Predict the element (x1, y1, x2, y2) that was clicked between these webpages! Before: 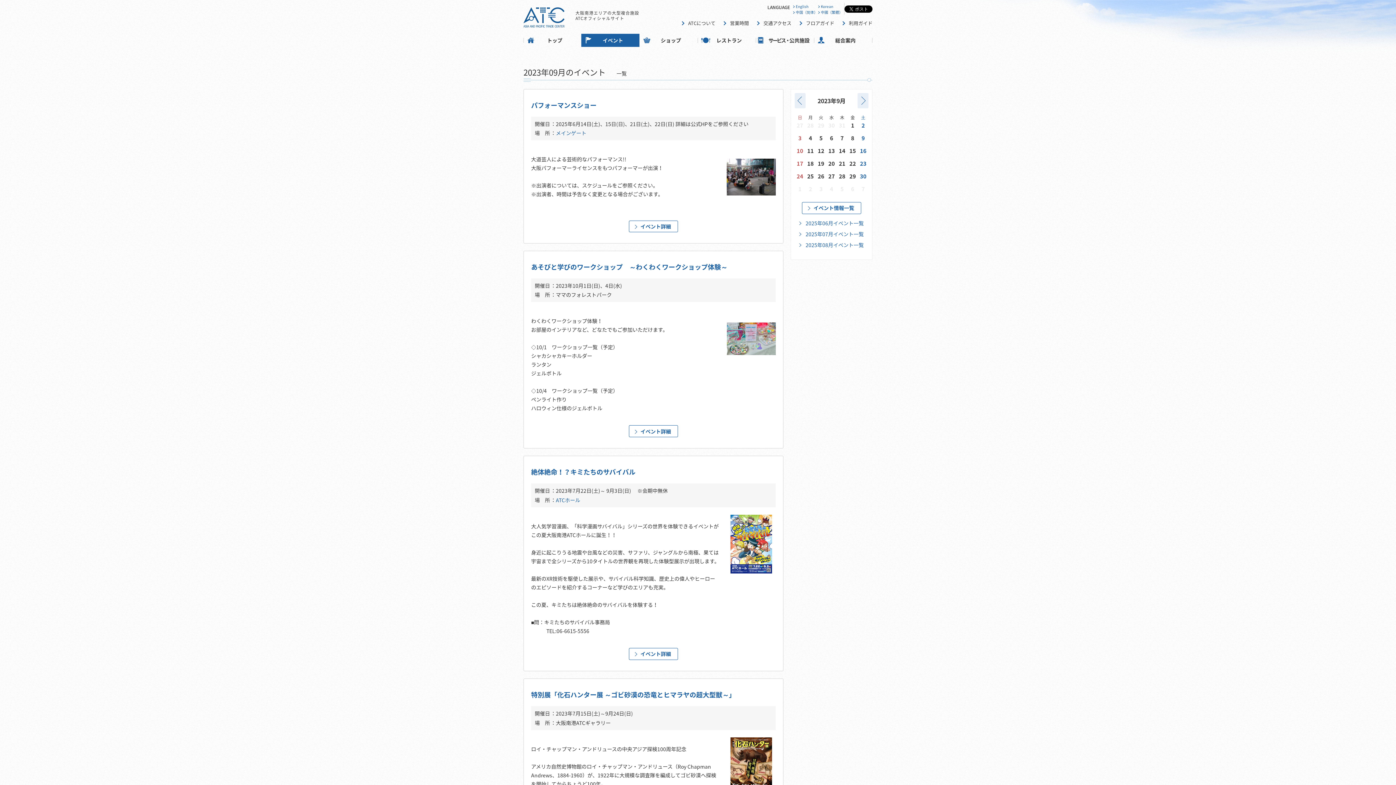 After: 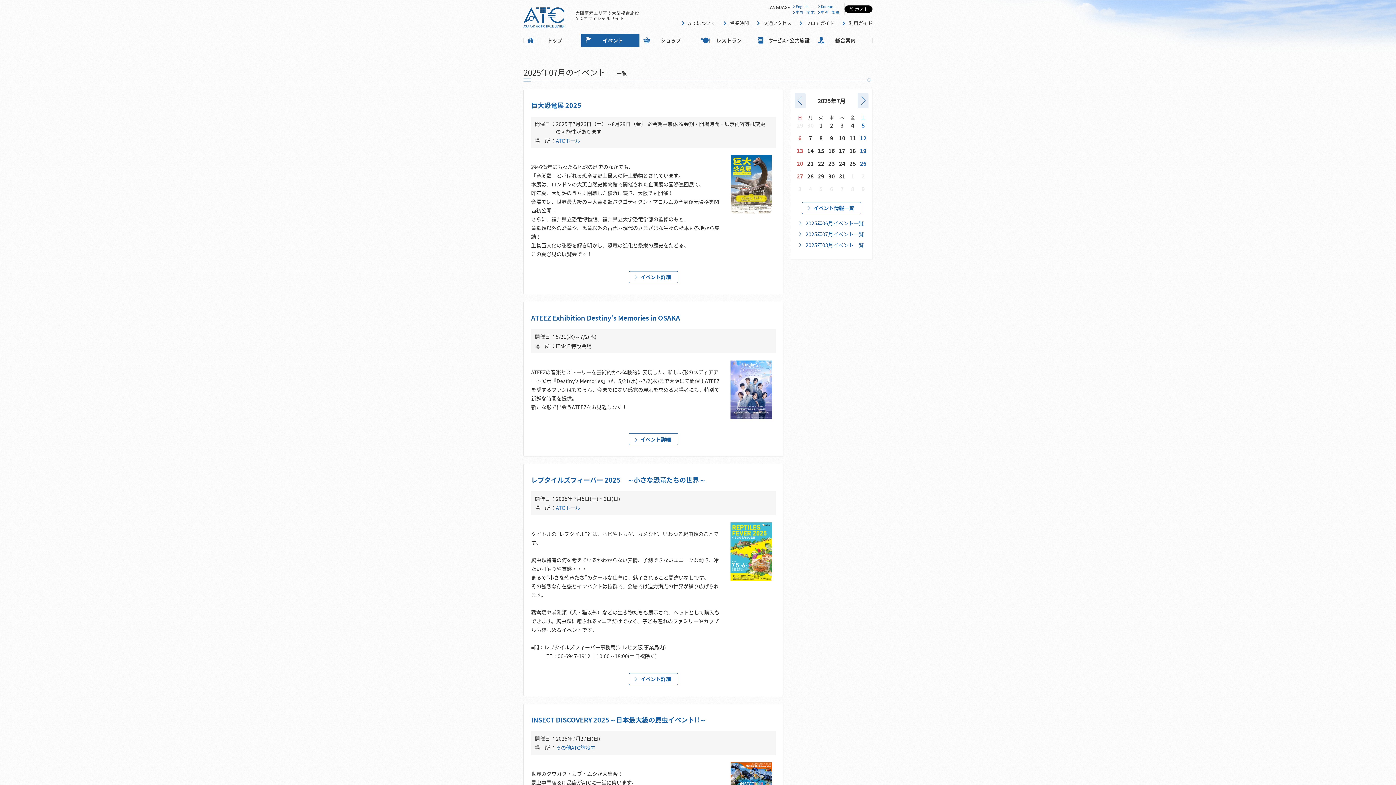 Action: label: 2025年07月イベント一覧 bbox: (798, 230, 864, 237)